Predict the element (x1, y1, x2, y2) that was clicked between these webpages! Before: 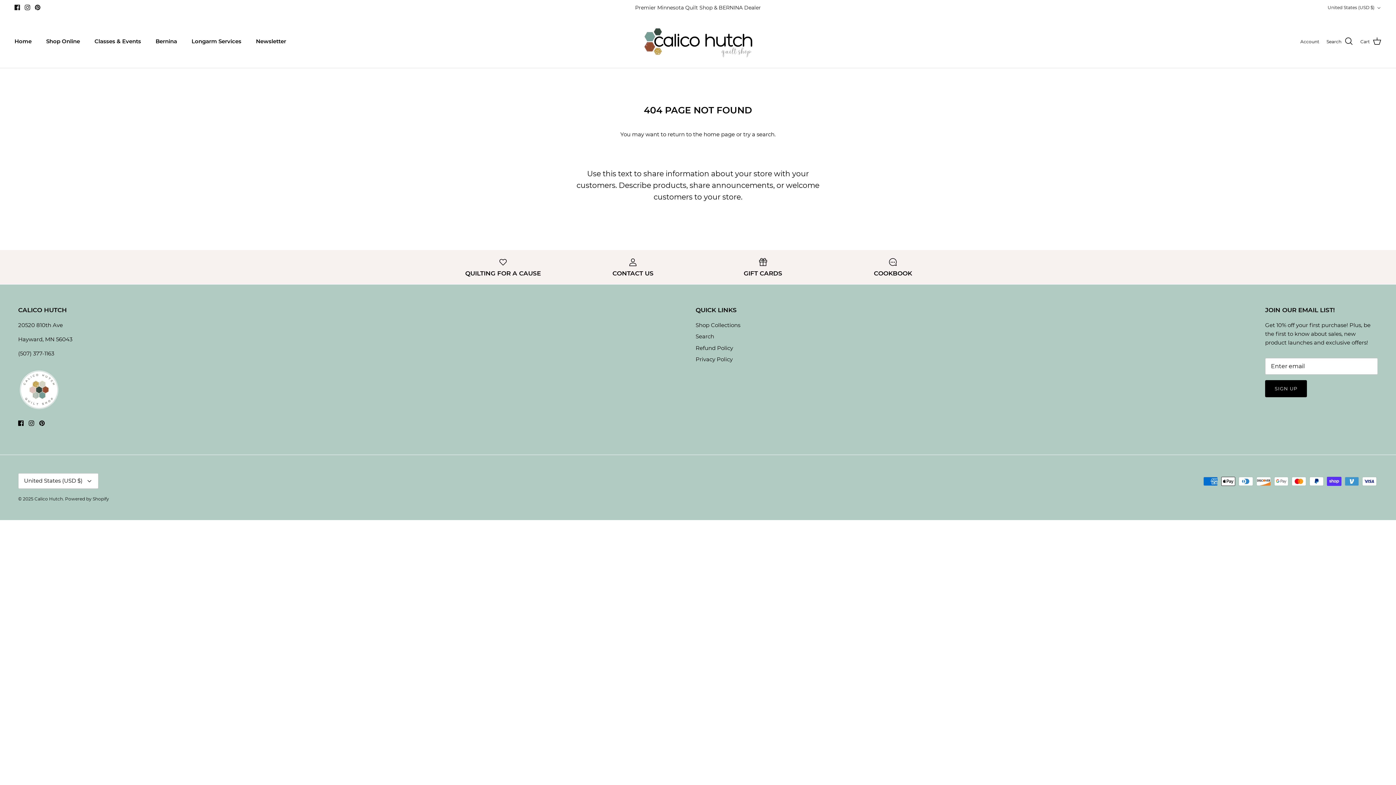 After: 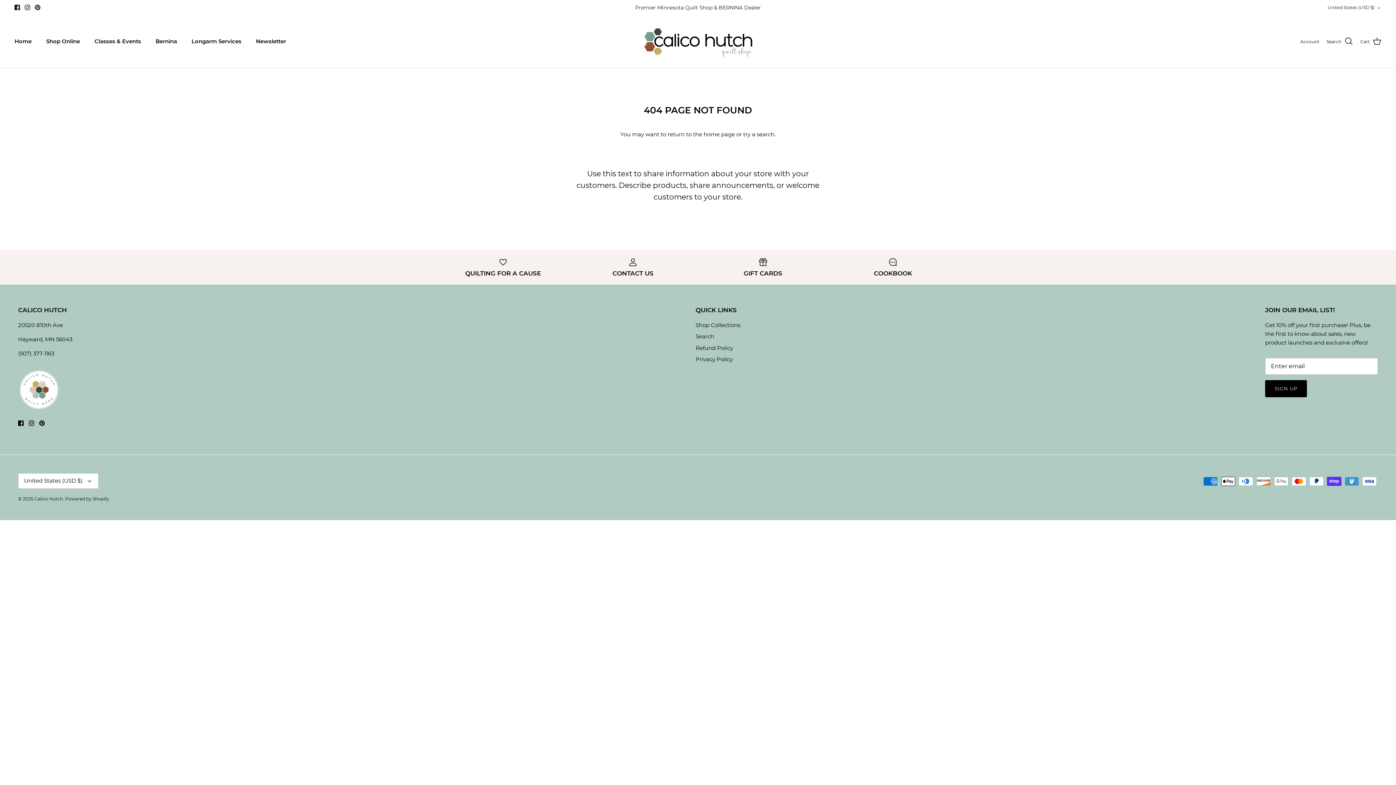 Action: label: Instagram bbox: (24, 4, 30, 10)